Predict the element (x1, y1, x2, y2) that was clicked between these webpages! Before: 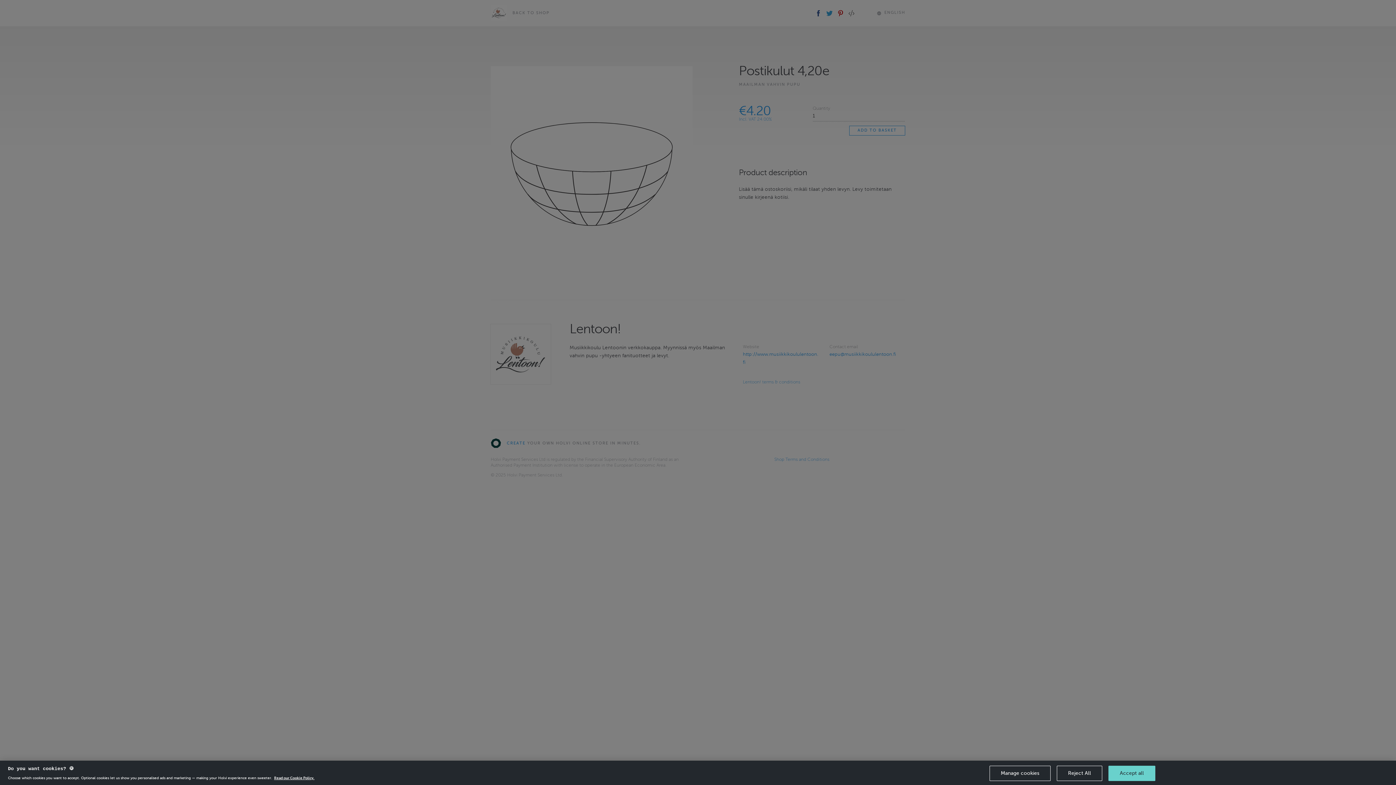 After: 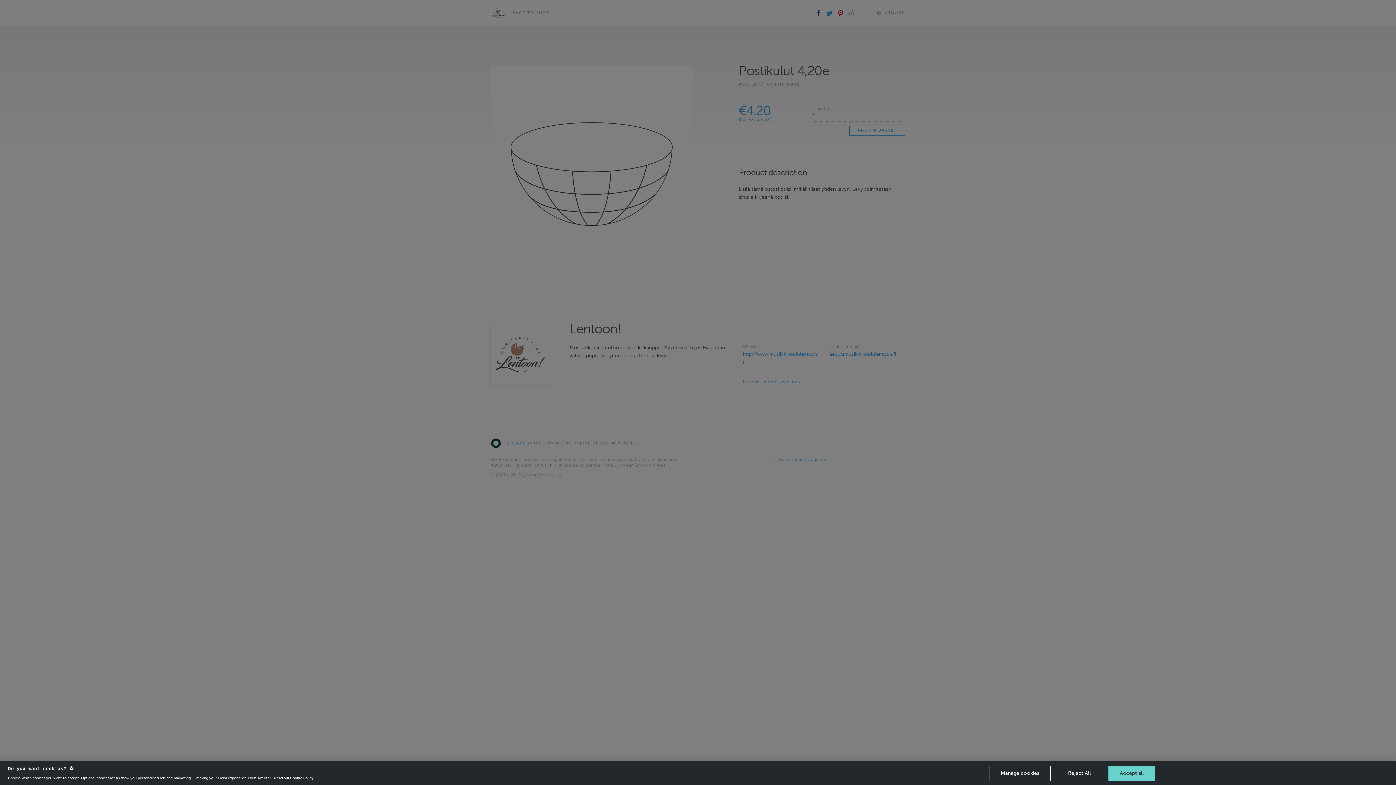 Action: bbox: (274, 776, 314, 780) label: More information about your privacy, opens in a new tab